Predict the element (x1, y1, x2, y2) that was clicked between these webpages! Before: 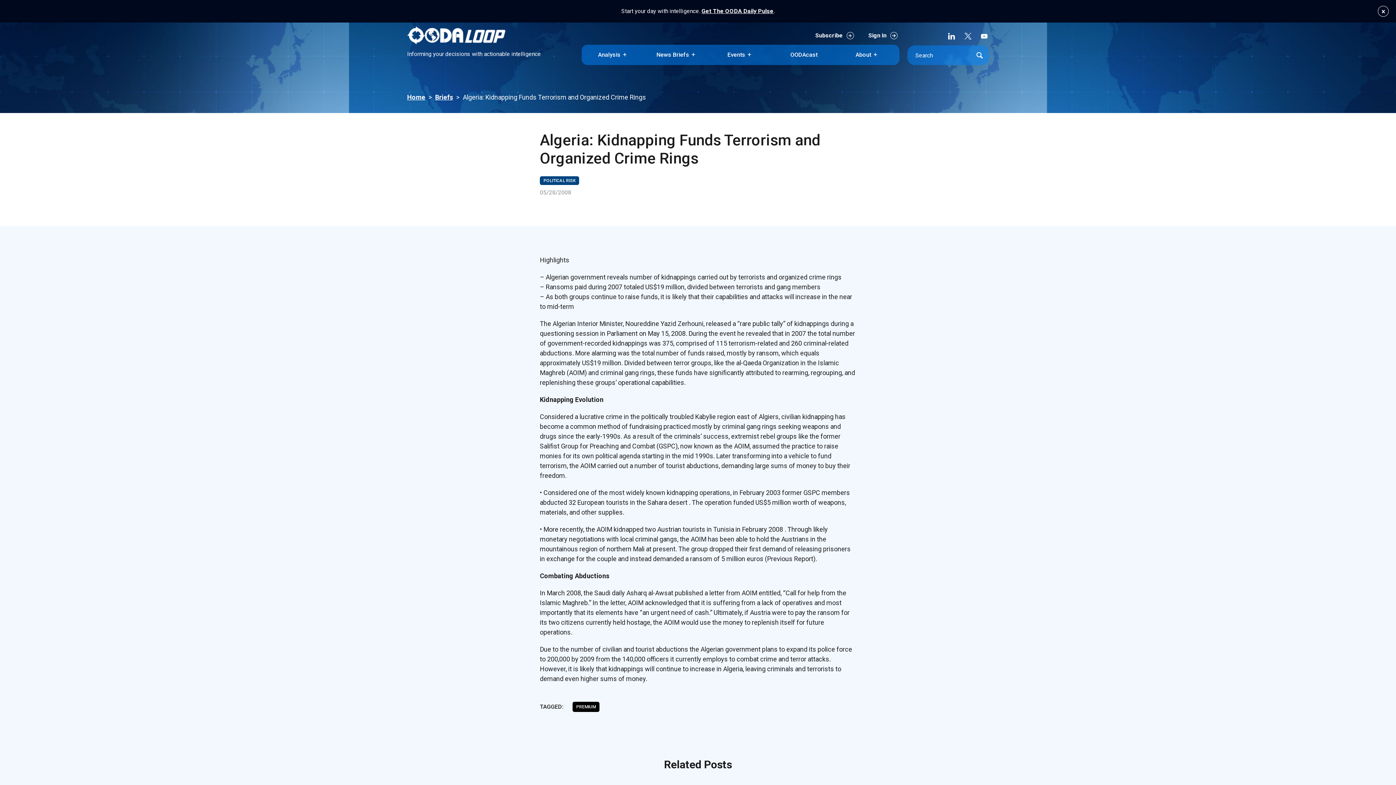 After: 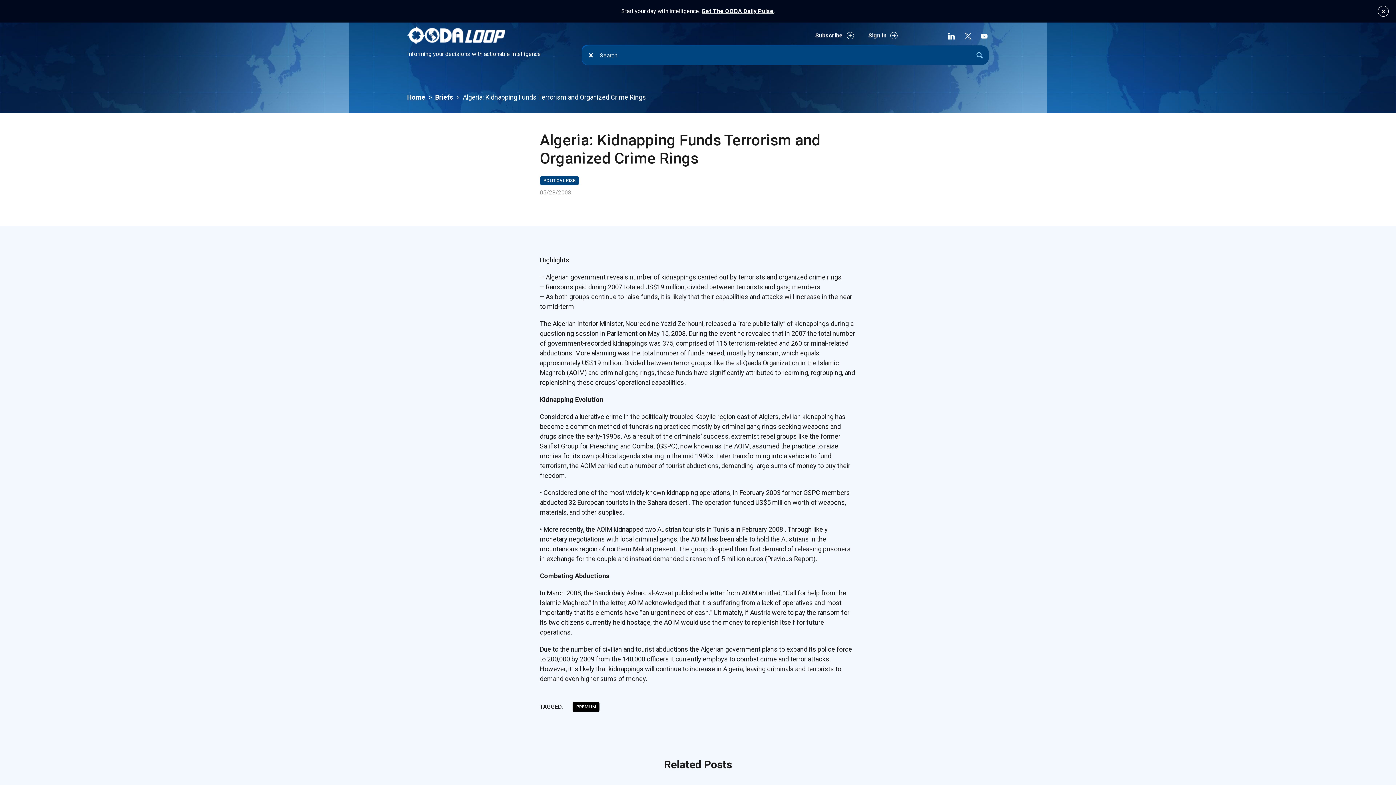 Action: bbox: (974, 50, 985, 60)